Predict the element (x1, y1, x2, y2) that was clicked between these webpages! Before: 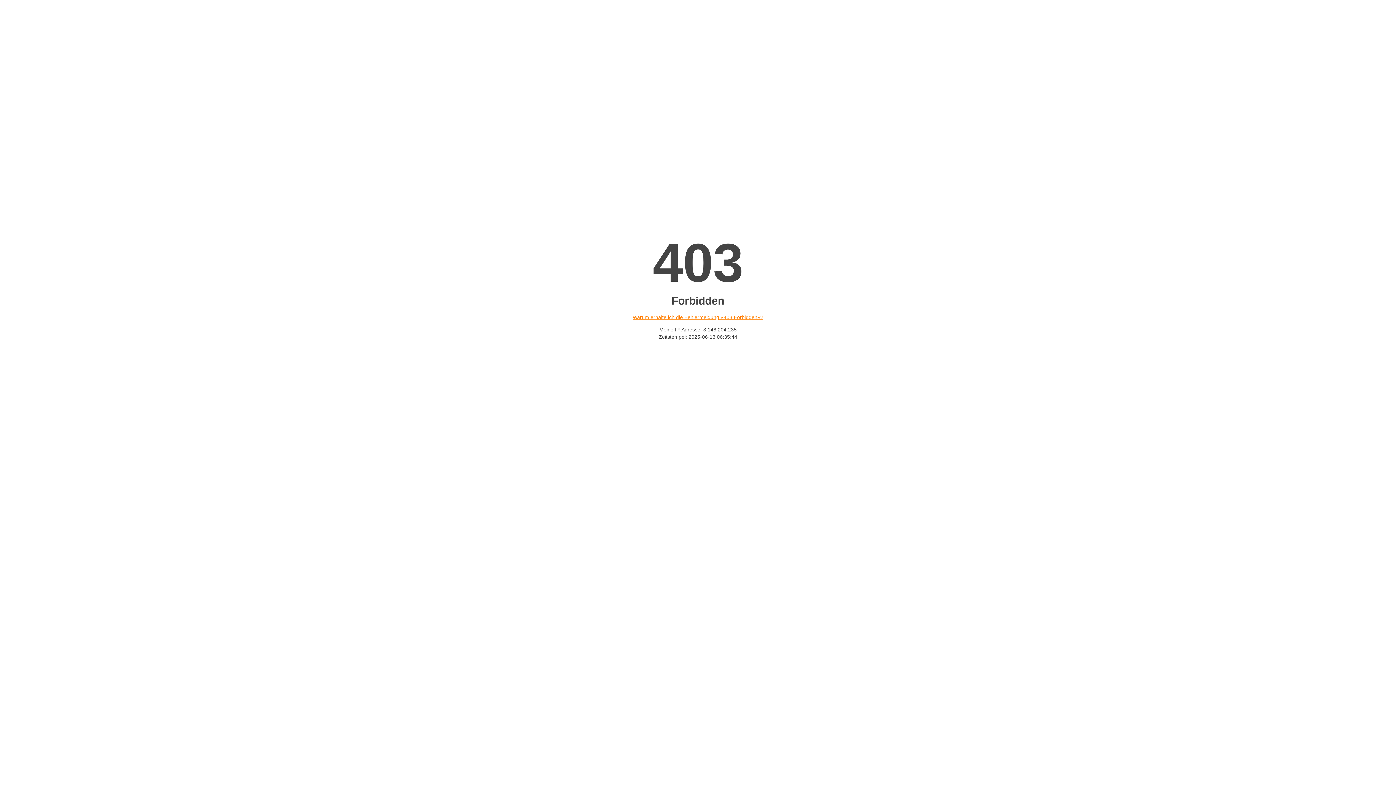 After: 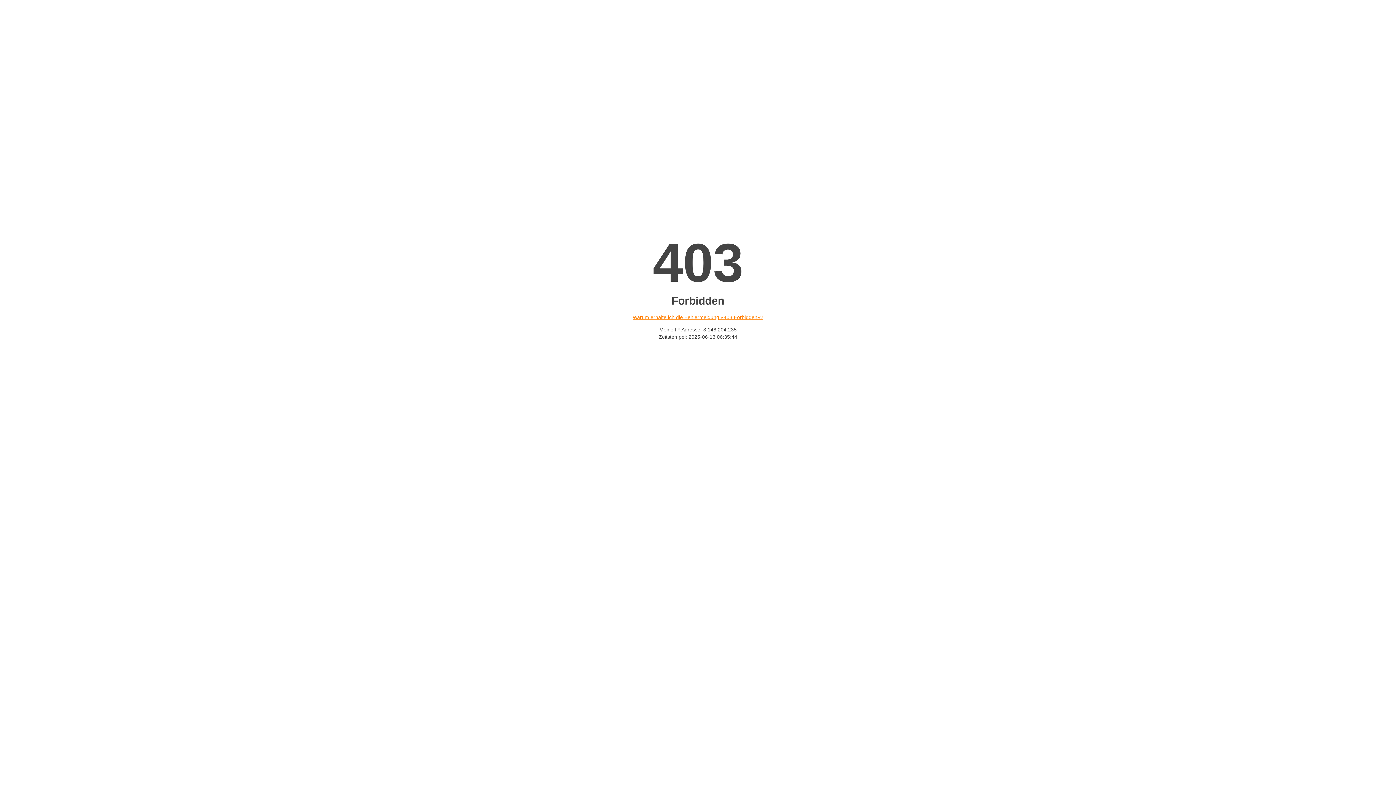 Action: bbox: (632, 314, 763, 320) label: Warum erhalte ich die Fehlermeldung «403 Forbidden»?